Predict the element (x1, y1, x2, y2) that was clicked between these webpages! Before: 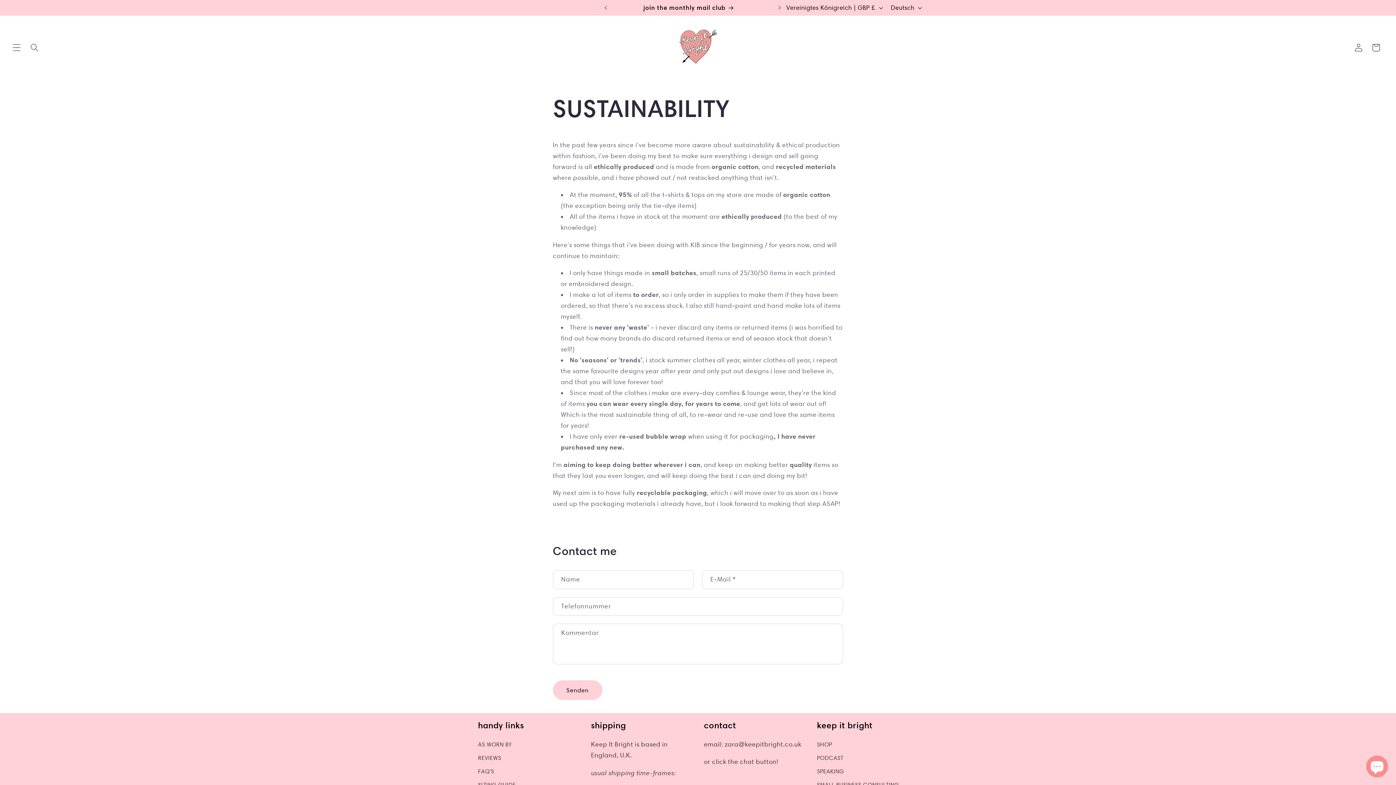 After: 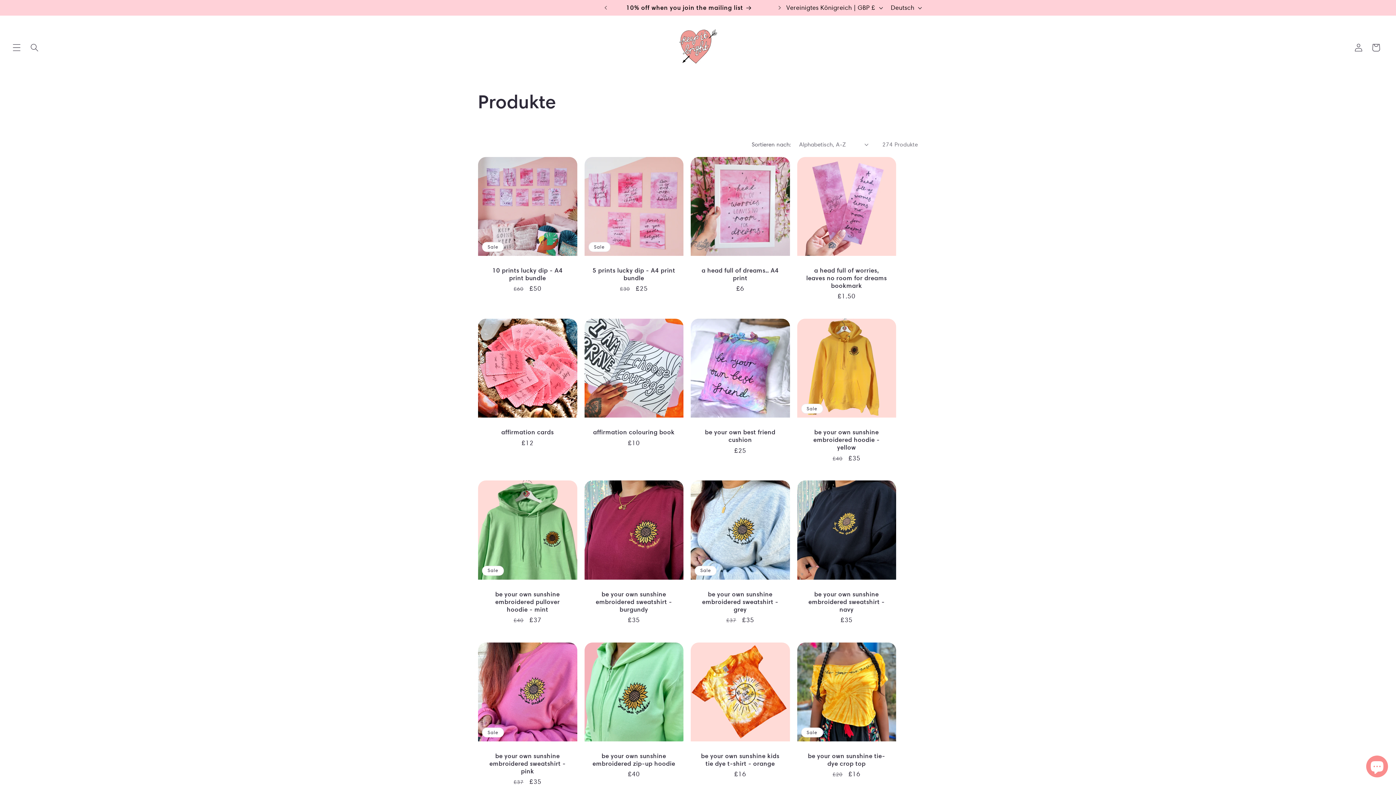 Action: label: SHOP bbox: (817, 740, 832, 751)